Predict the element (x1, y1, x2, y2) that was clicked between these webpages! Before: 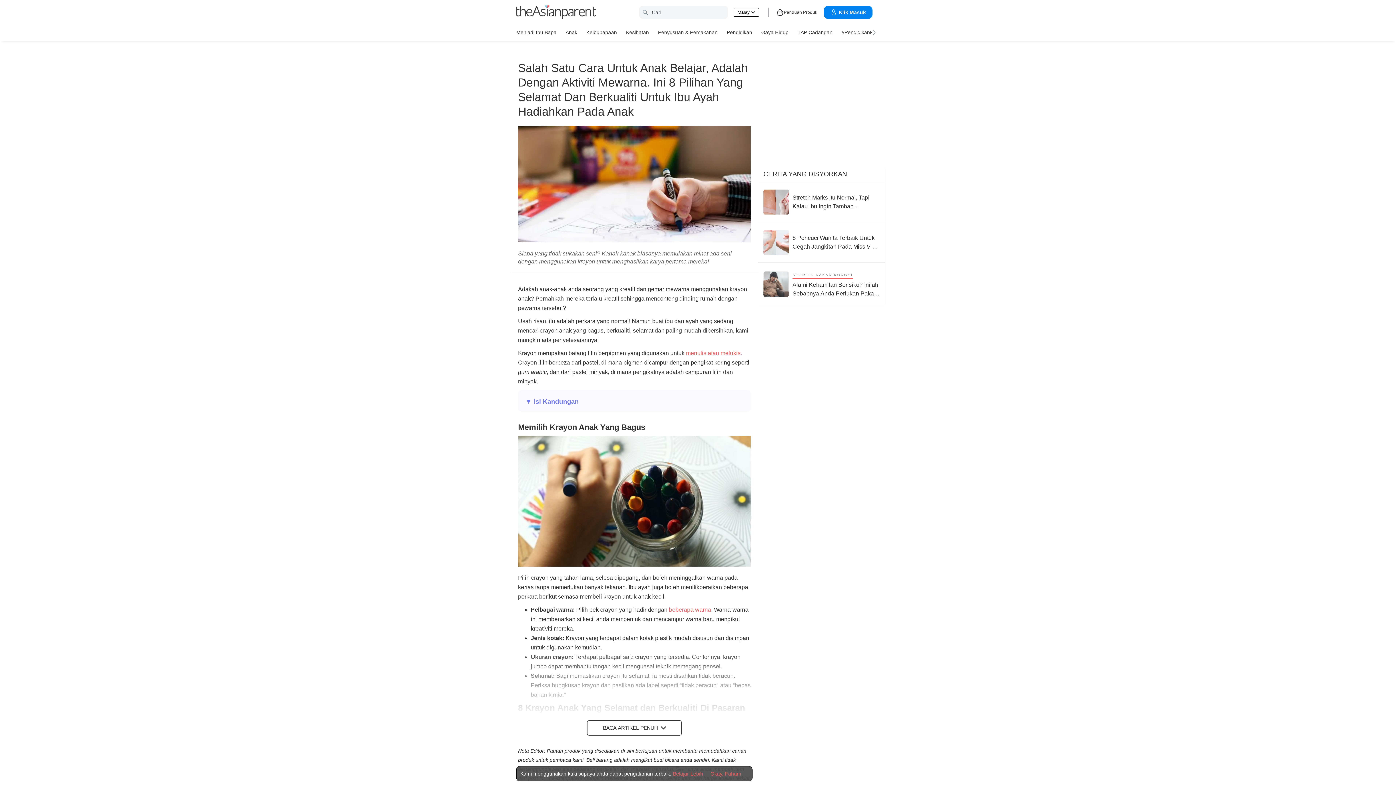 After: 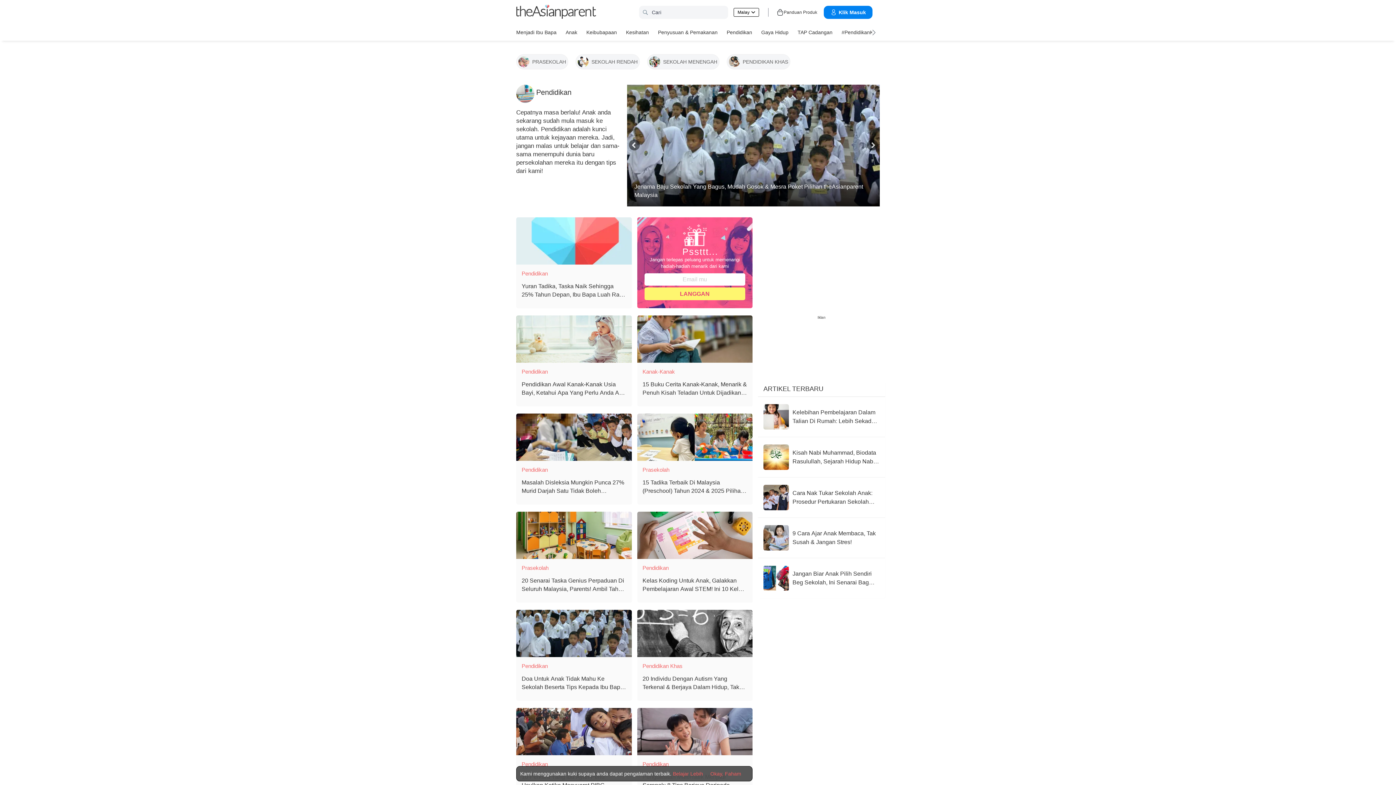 Action: label: Pendidikan bbox: (726, 26, 752, 37)